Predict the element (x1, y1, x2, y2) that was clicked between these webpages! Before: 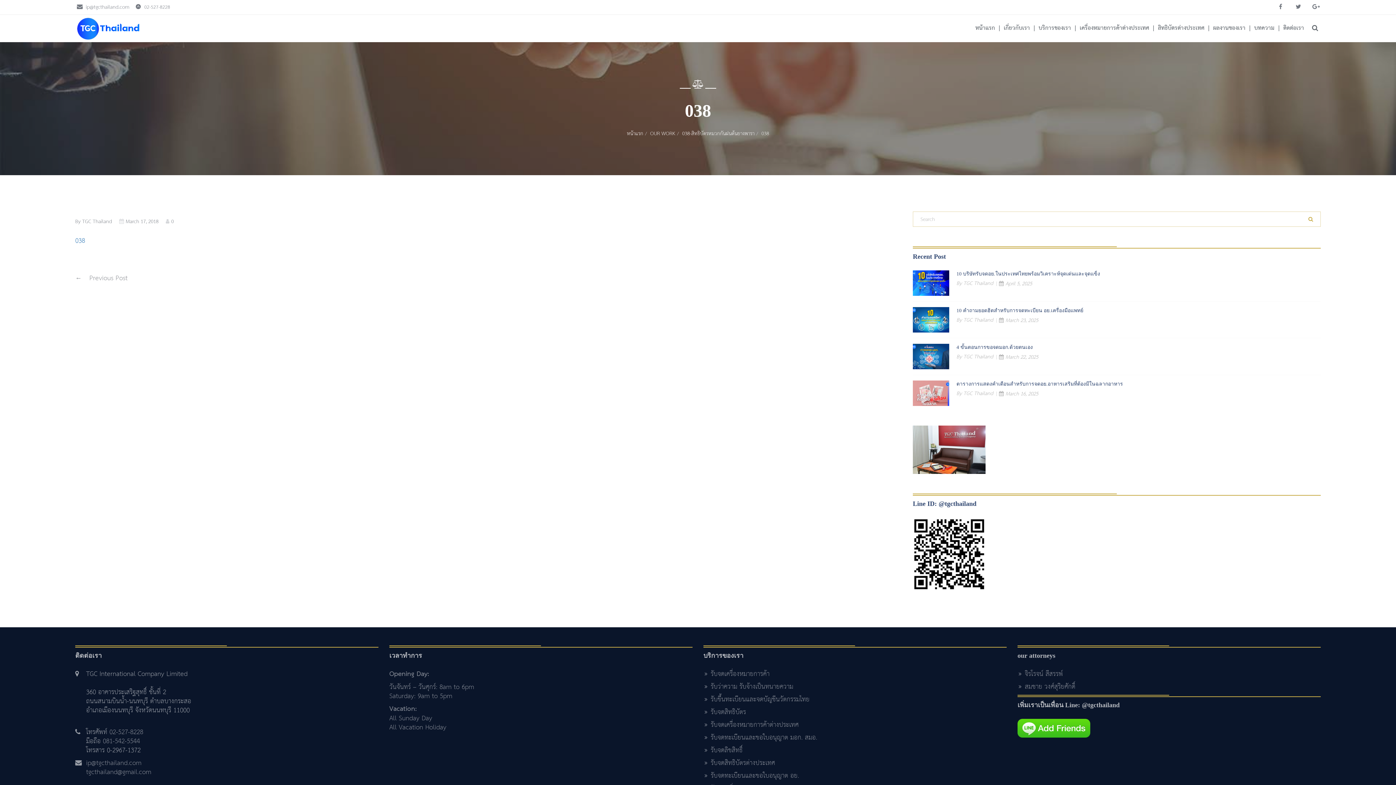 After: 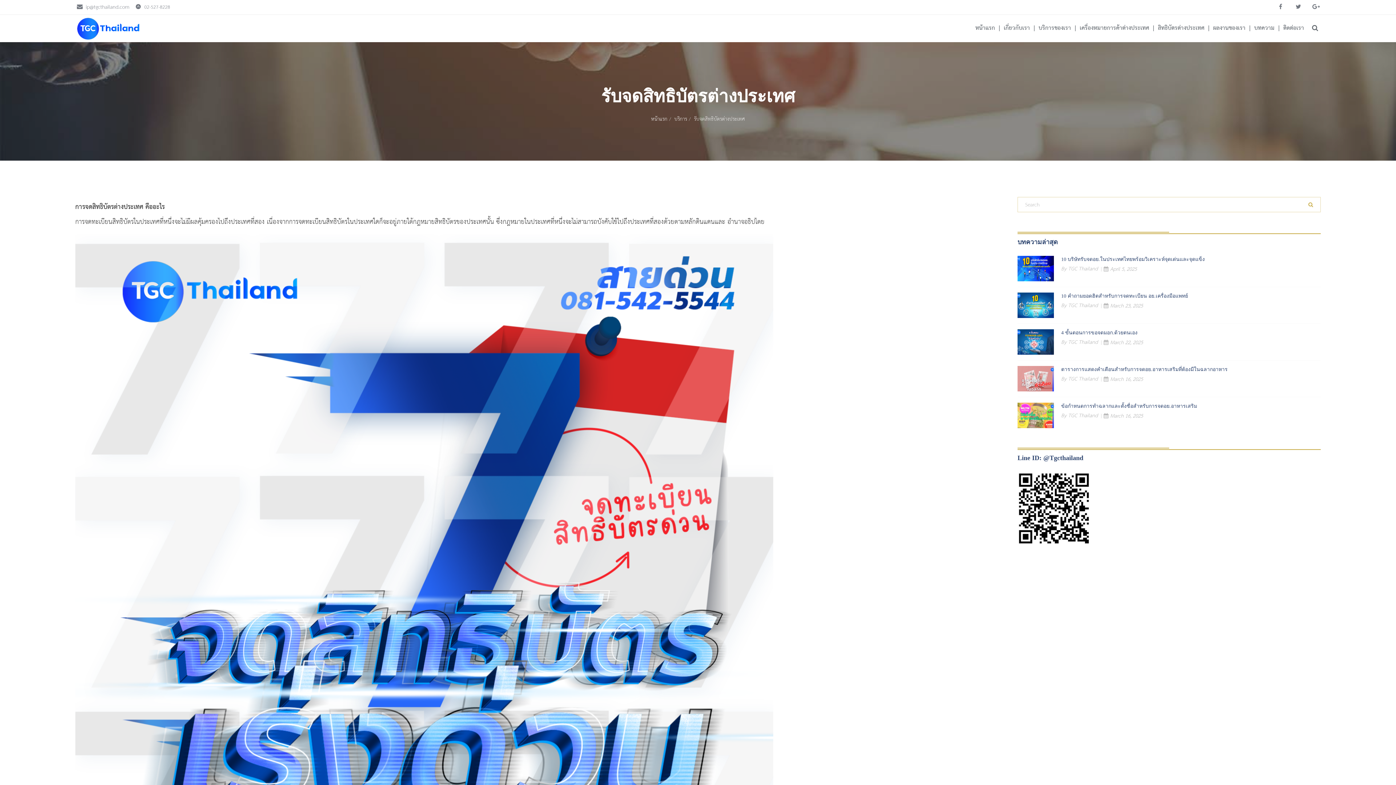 Action: label: รับจดสิทธิบัตรต่างประเทศ bbox: (703, 758, 1006, 769)